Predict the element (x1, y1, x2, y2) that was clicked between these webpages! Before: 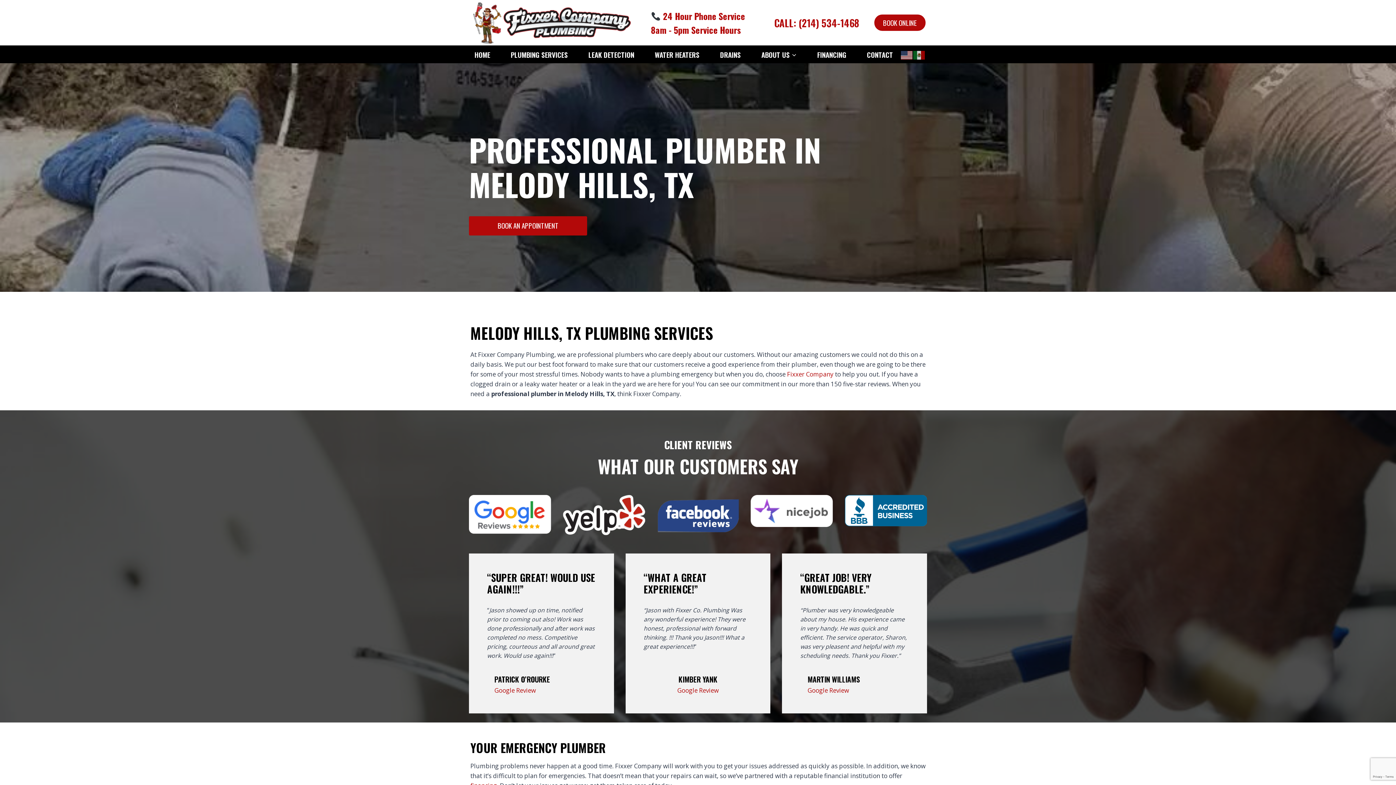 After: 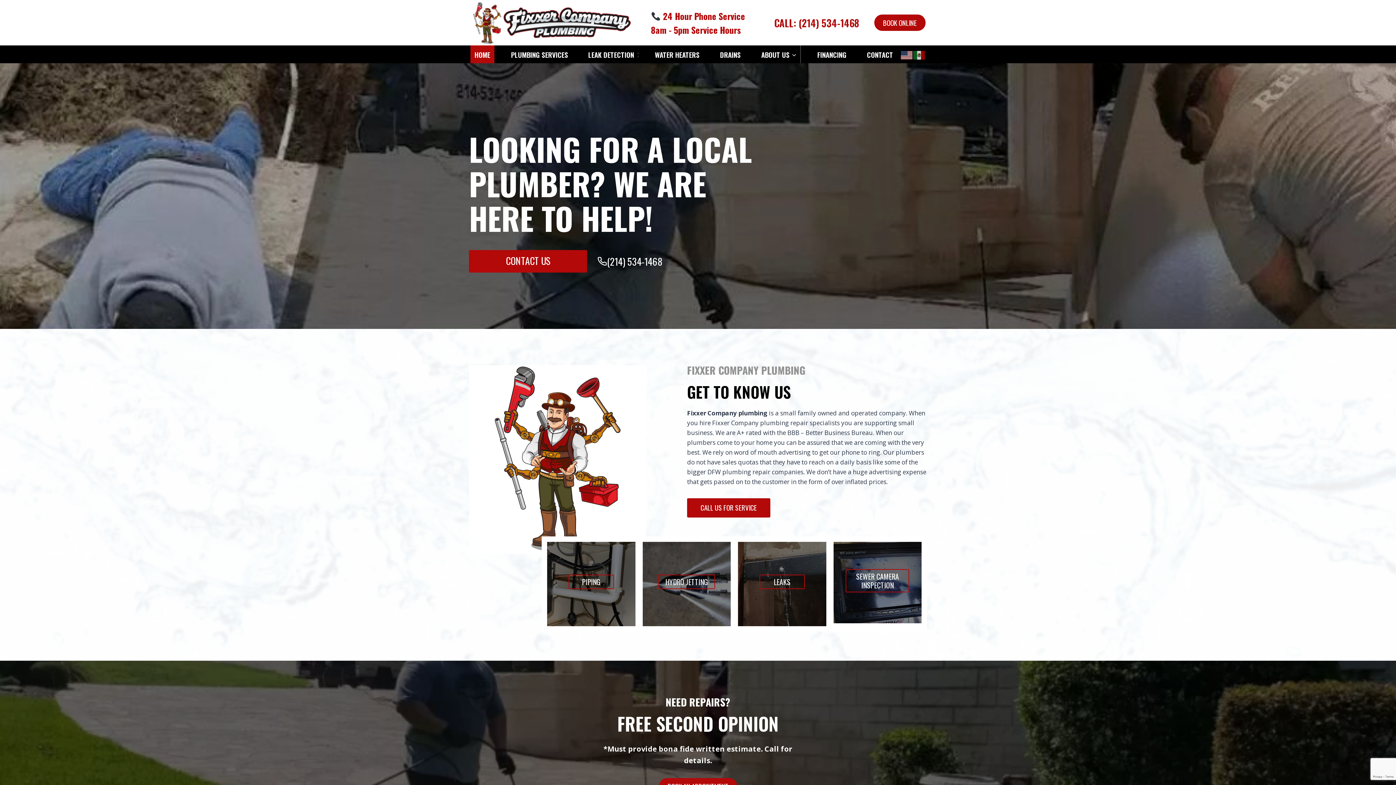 Action: label: HOME bbox: (470, 45, 494, 63)